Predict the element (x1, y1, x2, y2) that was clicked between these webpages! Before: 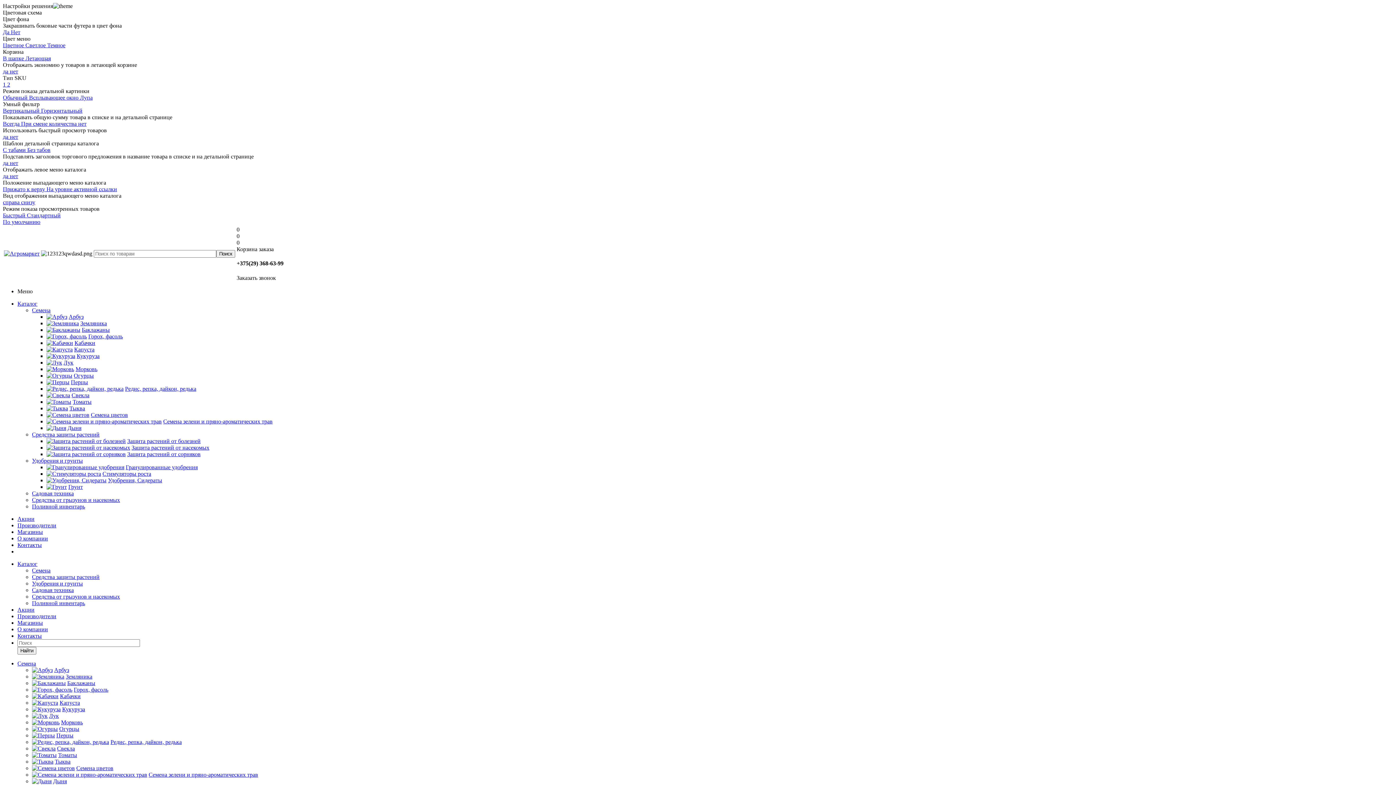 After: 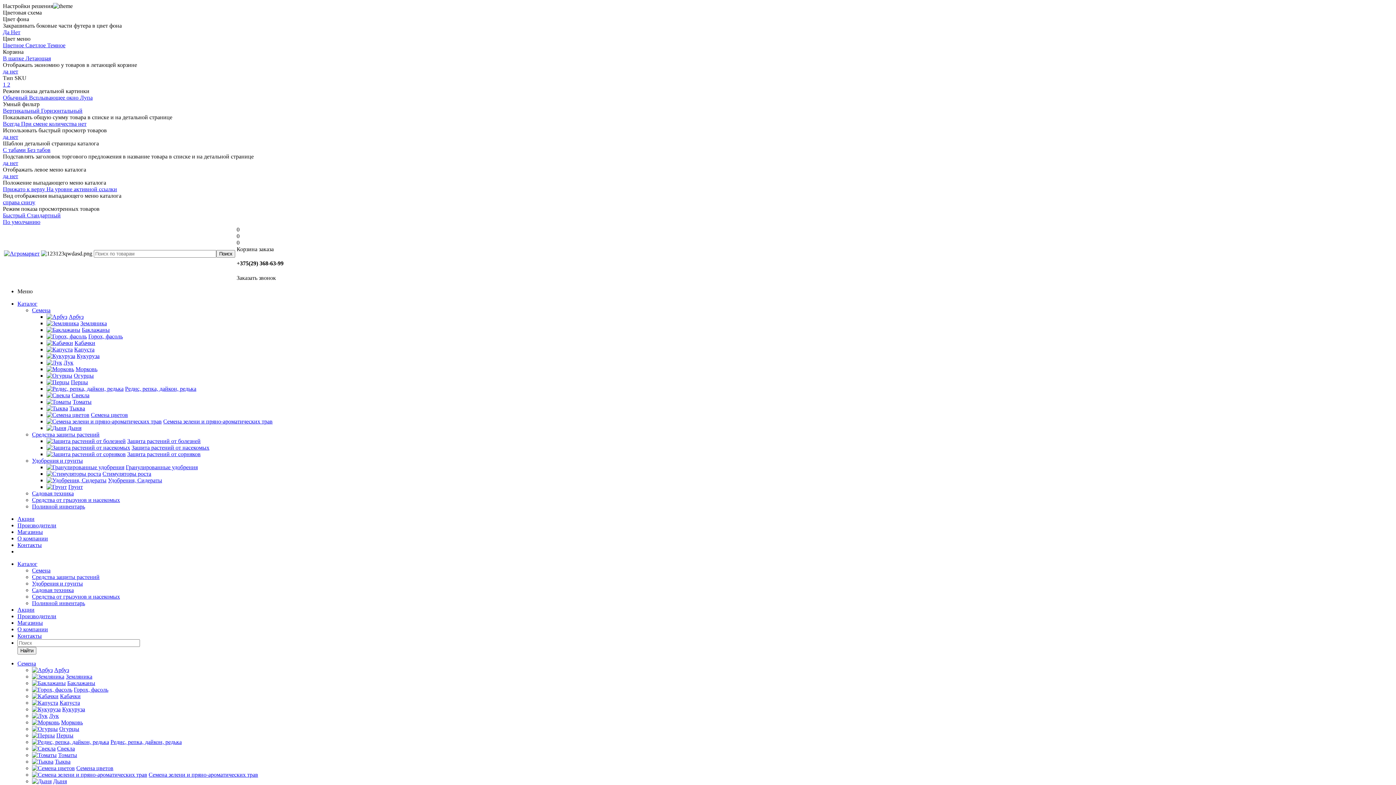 Action: label: Каталог bbox: (17, 561, 37, 567)